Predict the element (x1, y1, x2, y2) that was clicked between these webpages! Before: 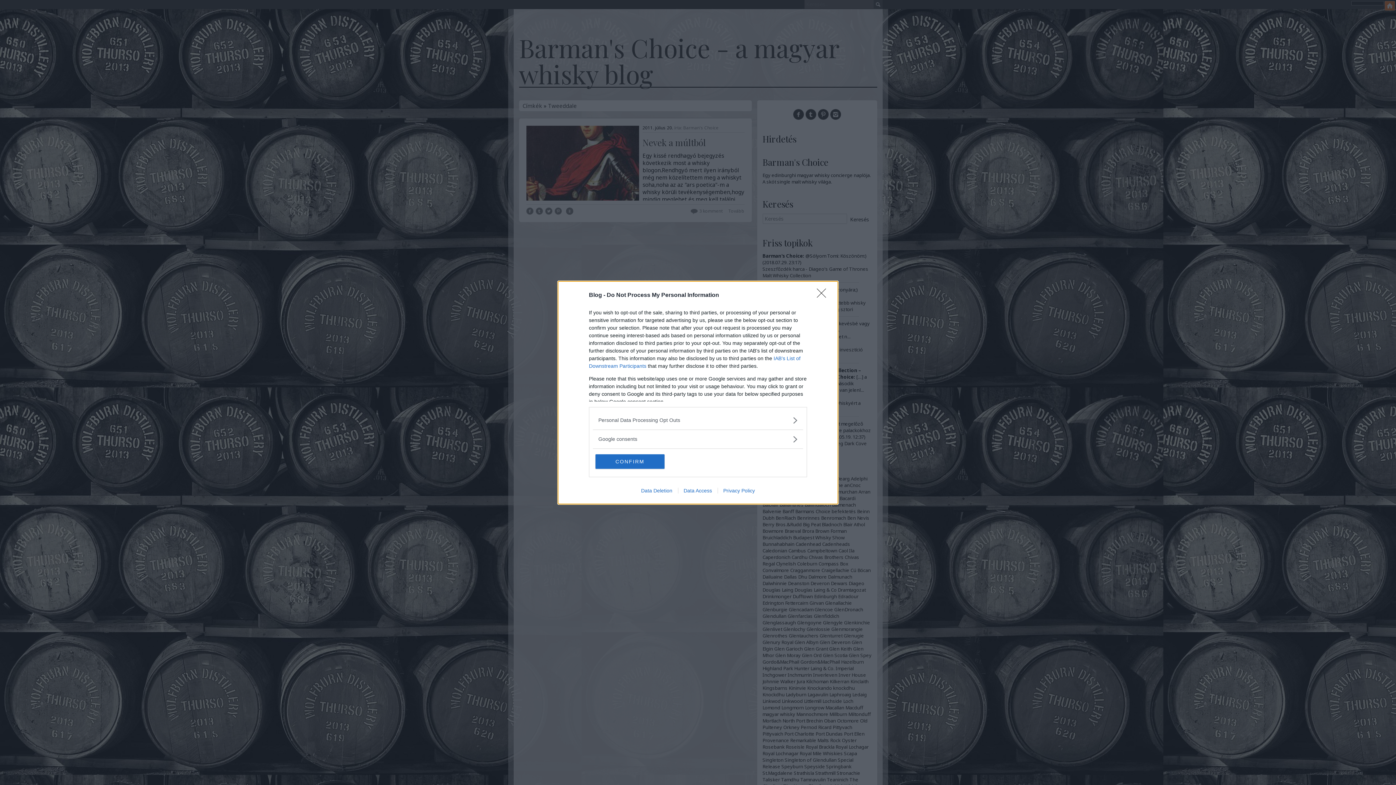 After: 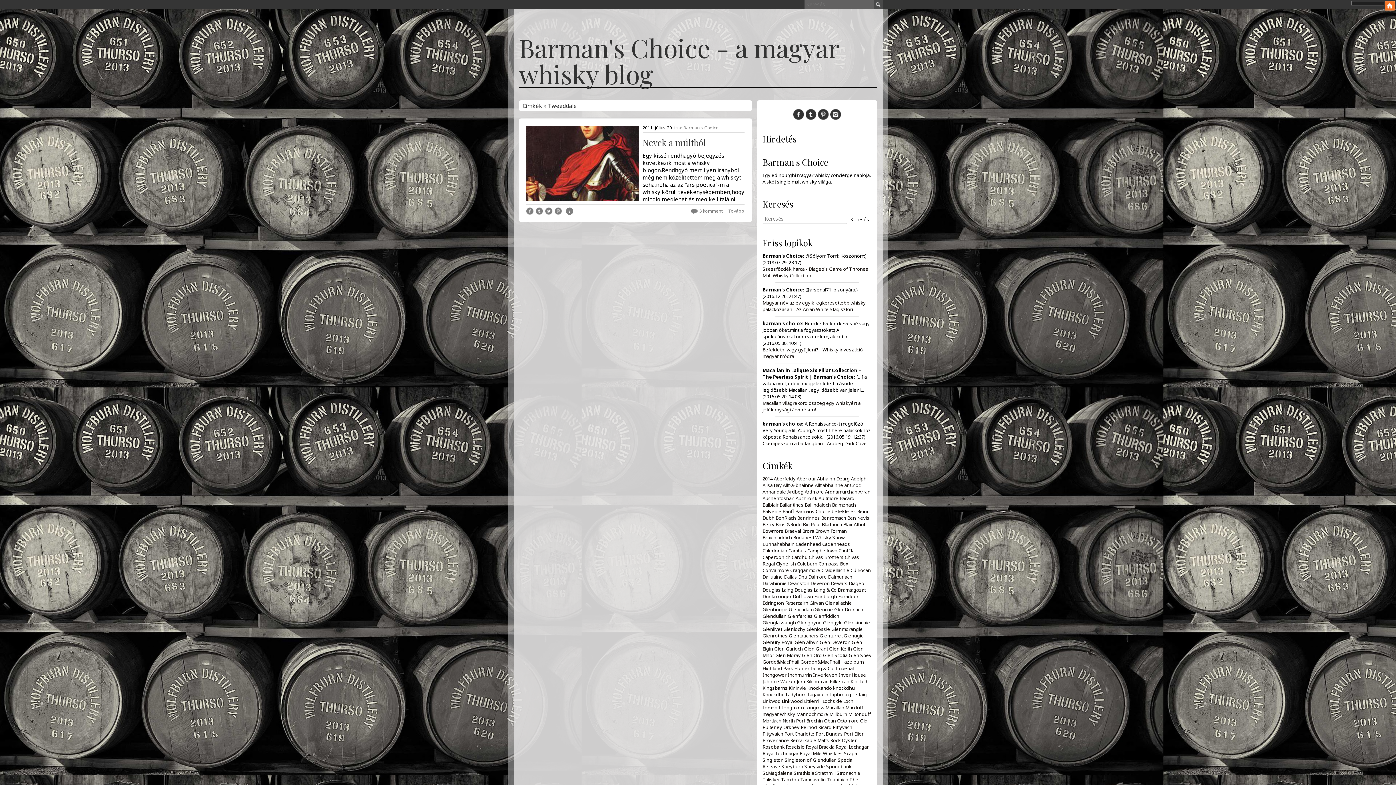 Action: label: CONFIRM bbox: (595, 454, 664, 468)